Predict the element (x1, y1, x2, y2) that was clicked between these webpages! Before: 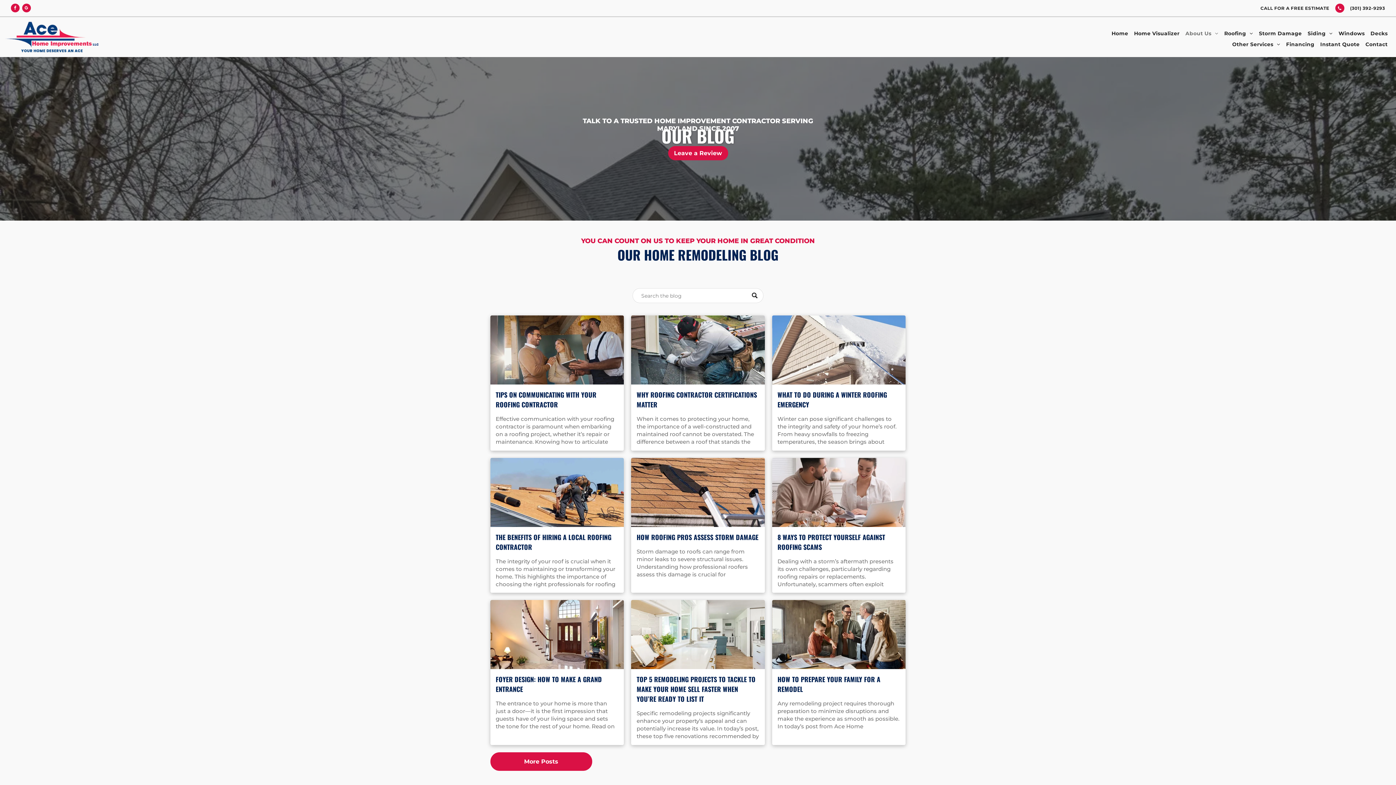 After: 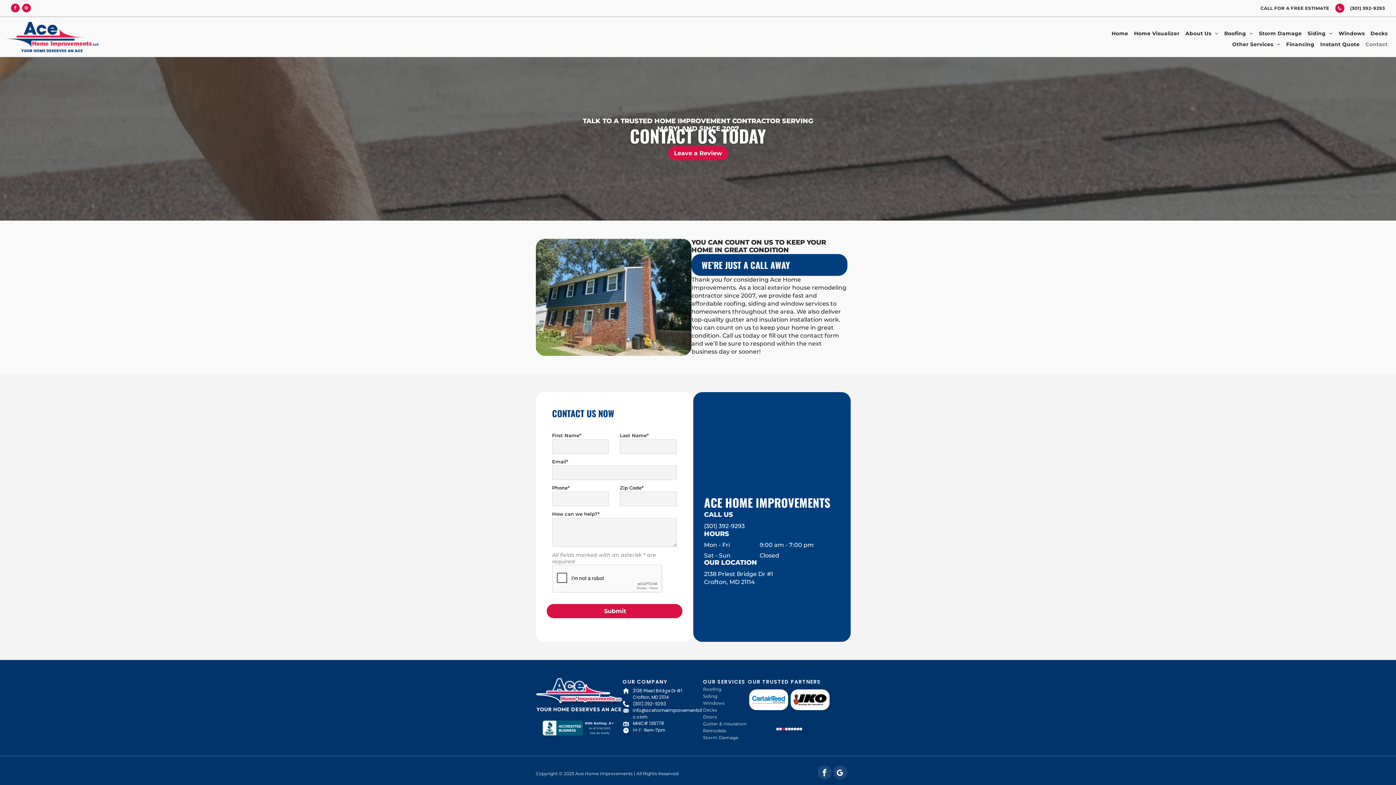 Action: label: Contact bbox: (1362, 38, 1390, 49)